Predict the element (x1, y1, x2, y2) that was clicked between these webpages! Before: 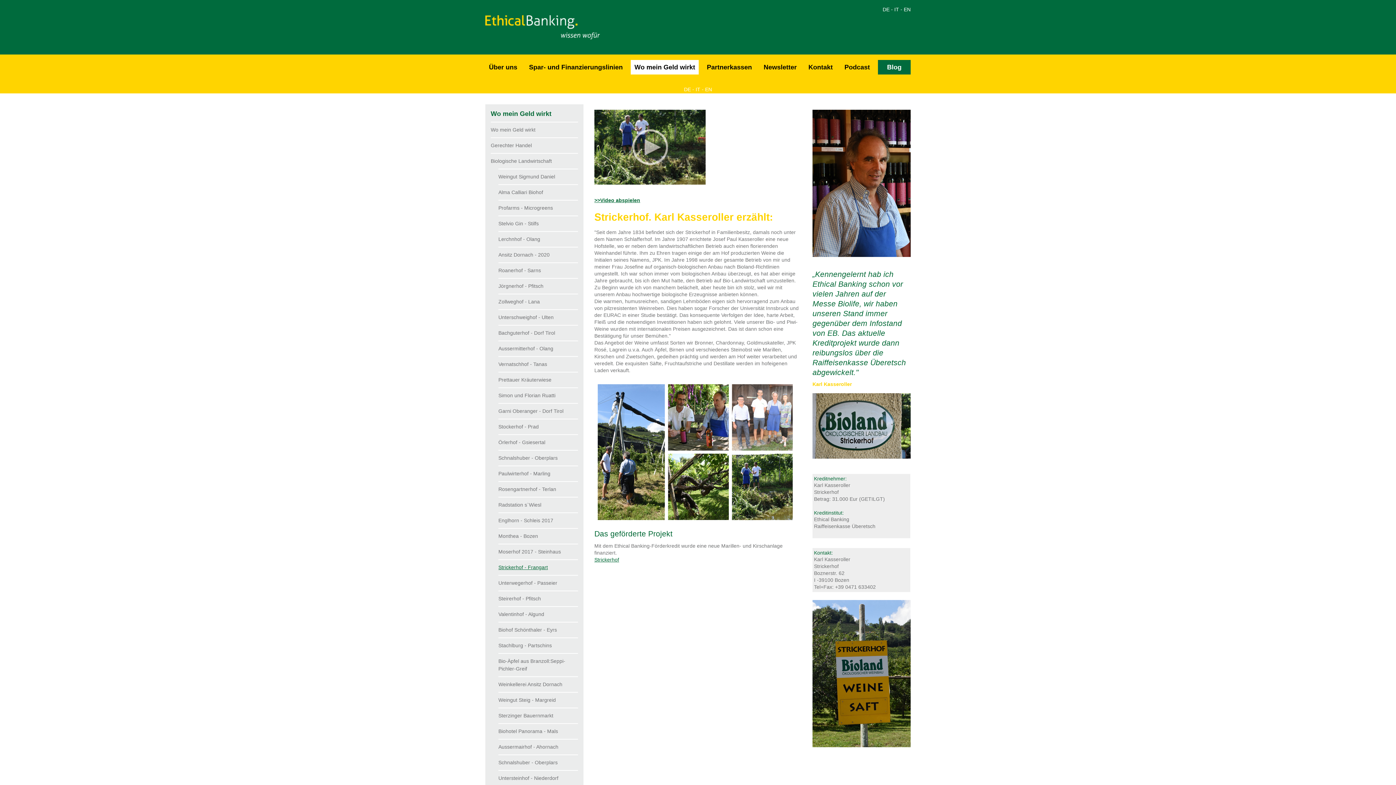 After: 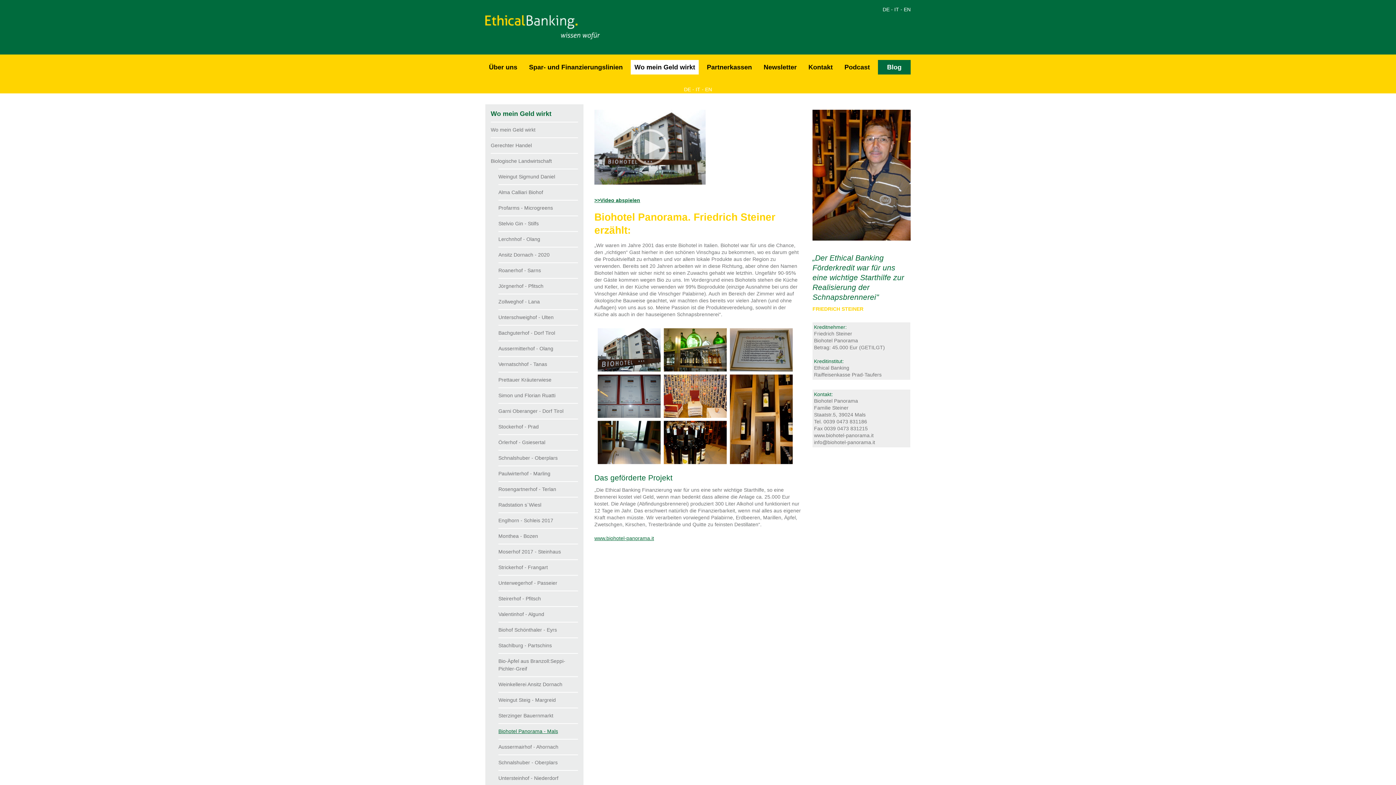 Action: bbox: (498, 723, 578, 739) label: Biohotel Panorama - Mals